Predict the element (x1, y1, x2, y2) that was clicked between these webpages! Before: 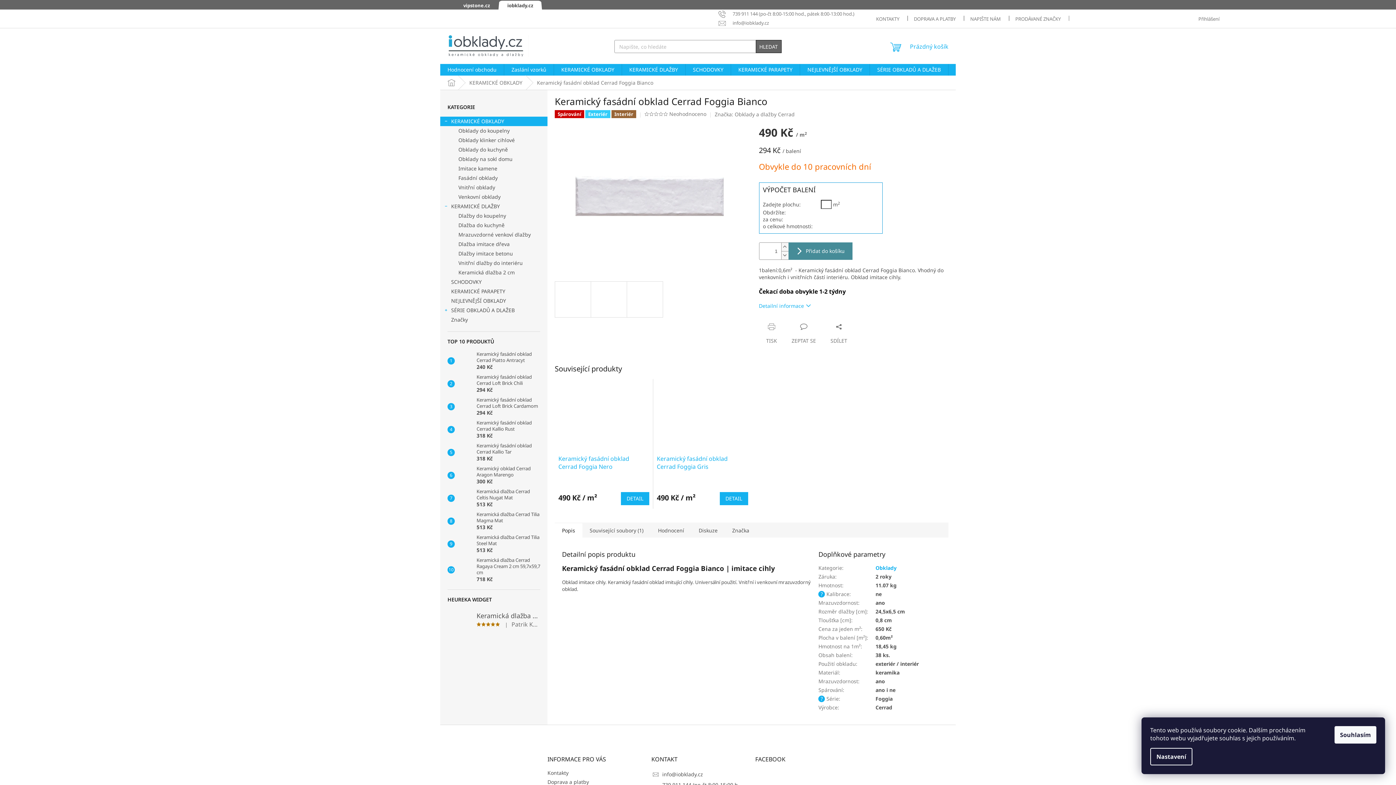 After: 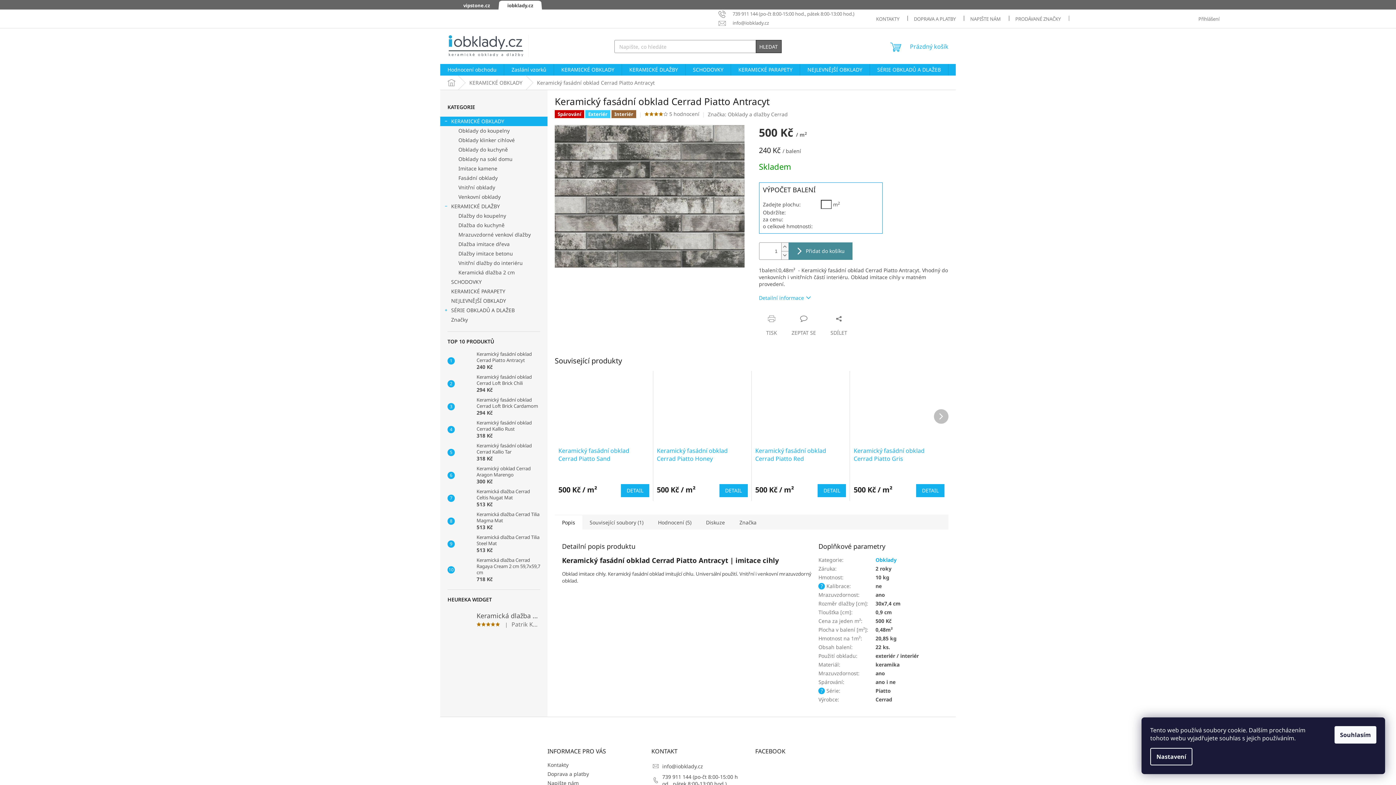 Action: bbox: (454, 353, 473, 368)